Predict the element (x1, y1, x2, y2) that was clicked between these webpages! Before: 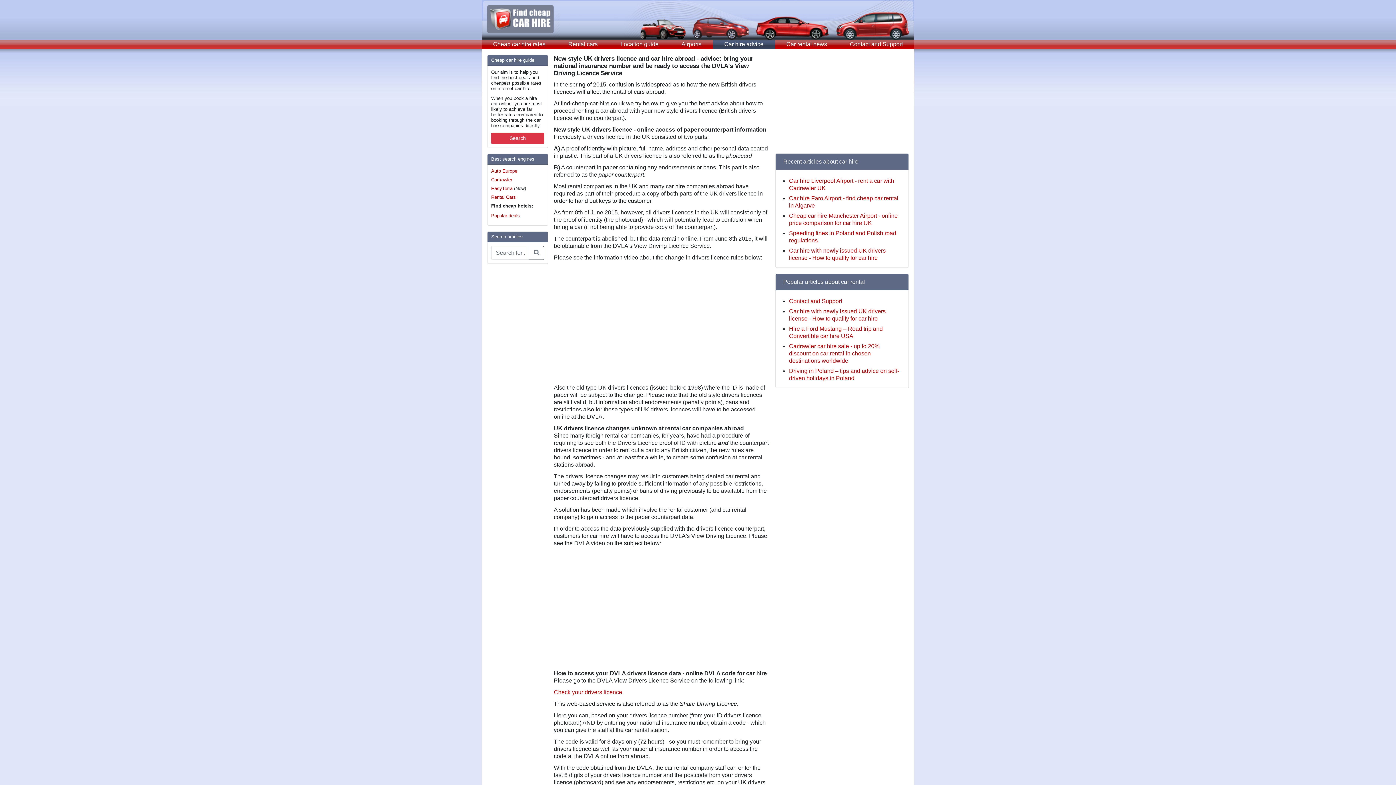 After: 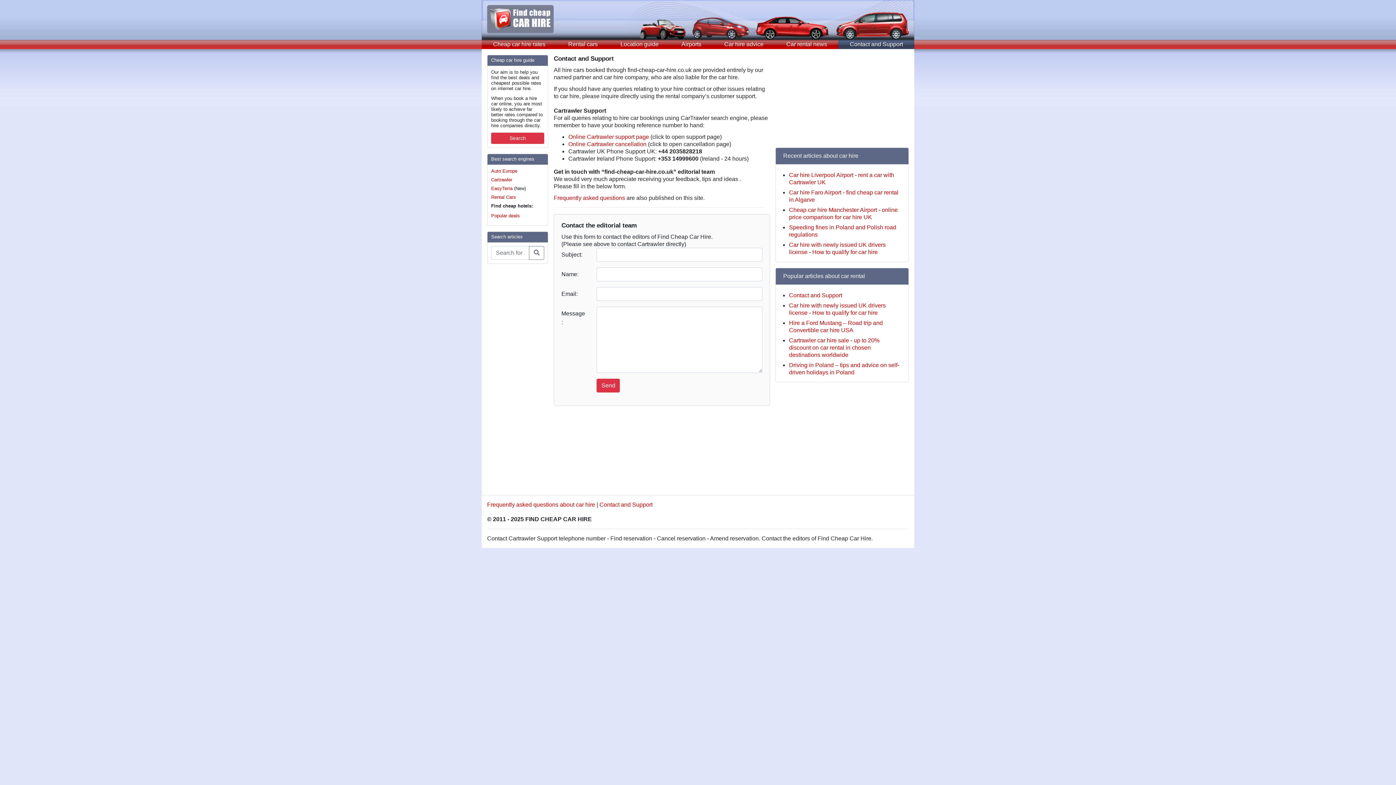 Action: bbox: (838, 39, 914, 48) label: Contact and Support